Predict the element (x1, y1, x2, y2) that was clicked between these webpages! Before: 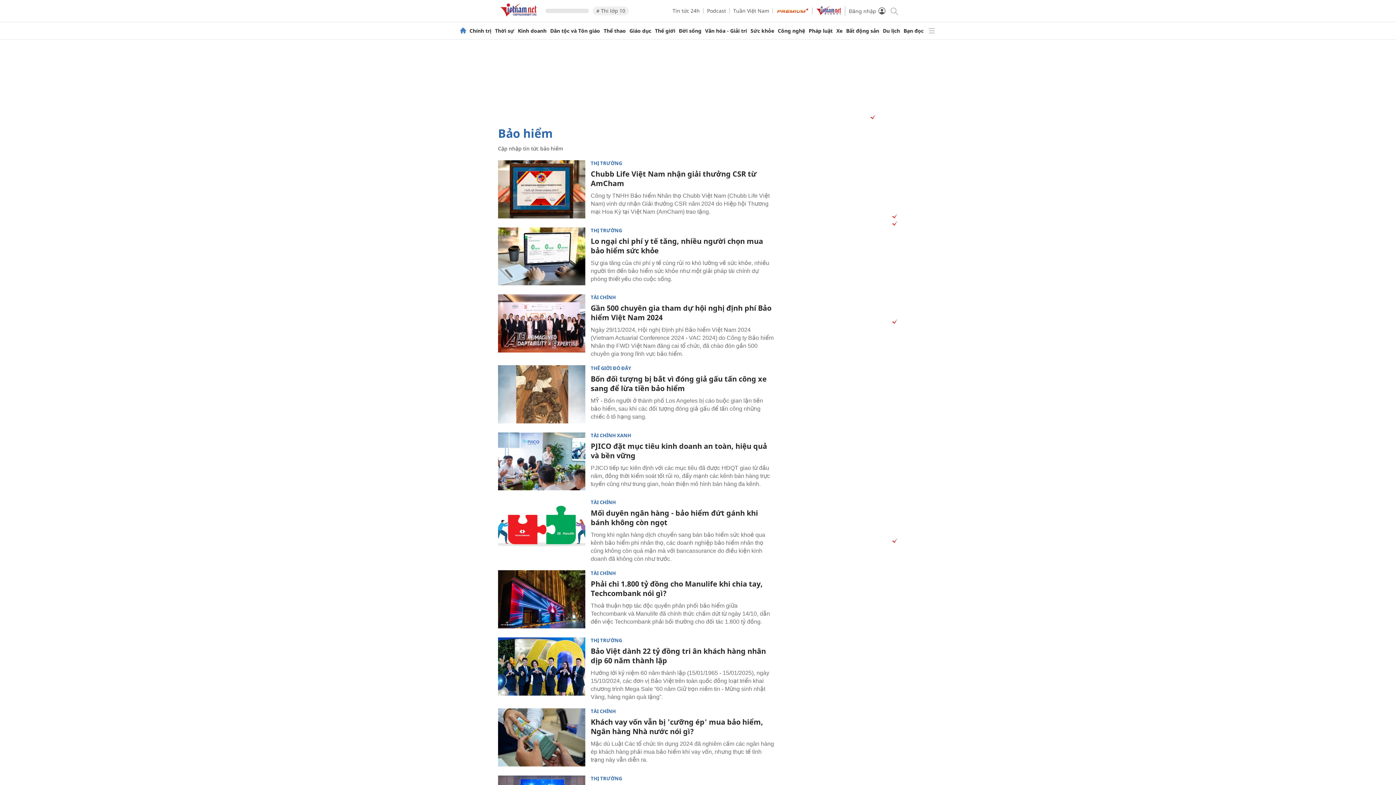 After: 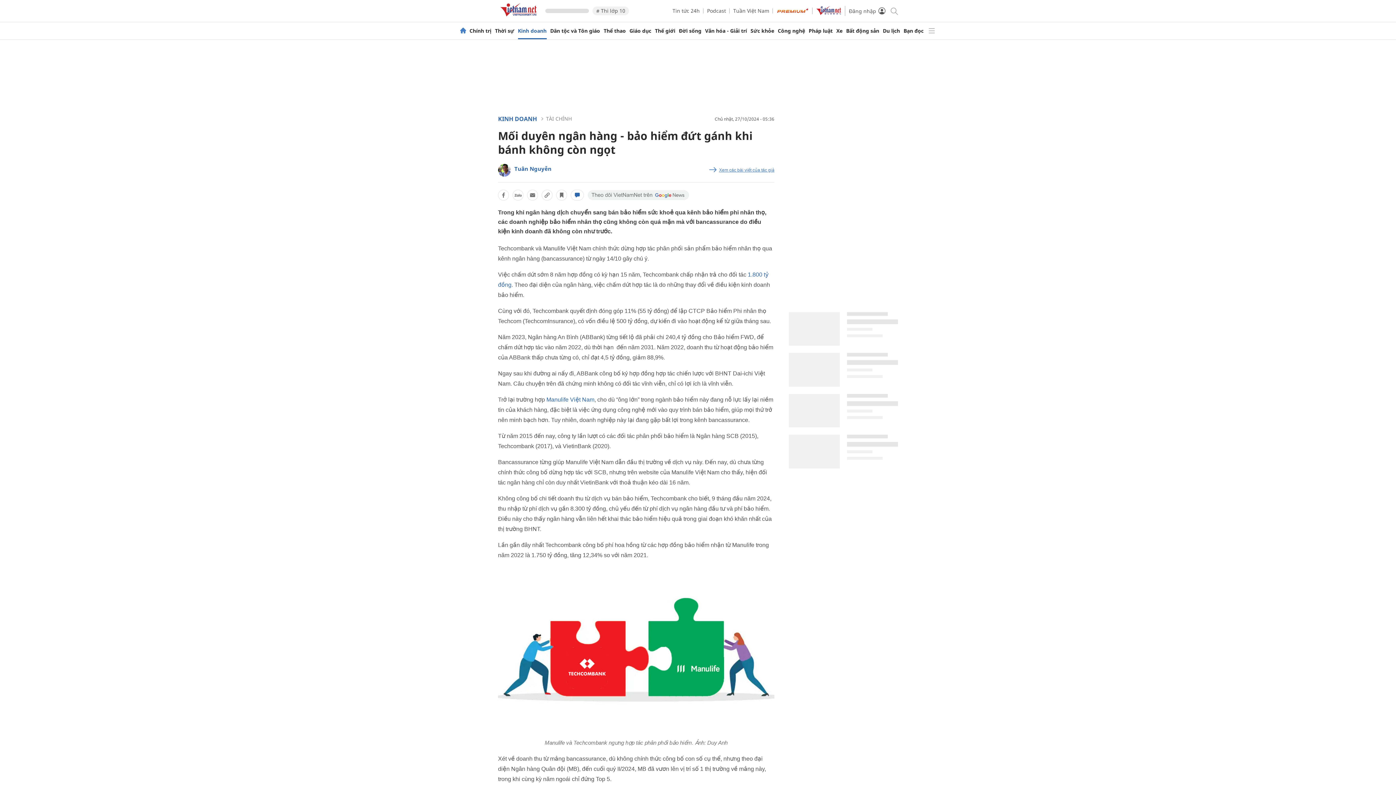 Action: bbox: (590, 508, 758, 527) label: Mối duyên ngân hàng - bảo hiểm đứt gánh khi bánh không còn ngọt